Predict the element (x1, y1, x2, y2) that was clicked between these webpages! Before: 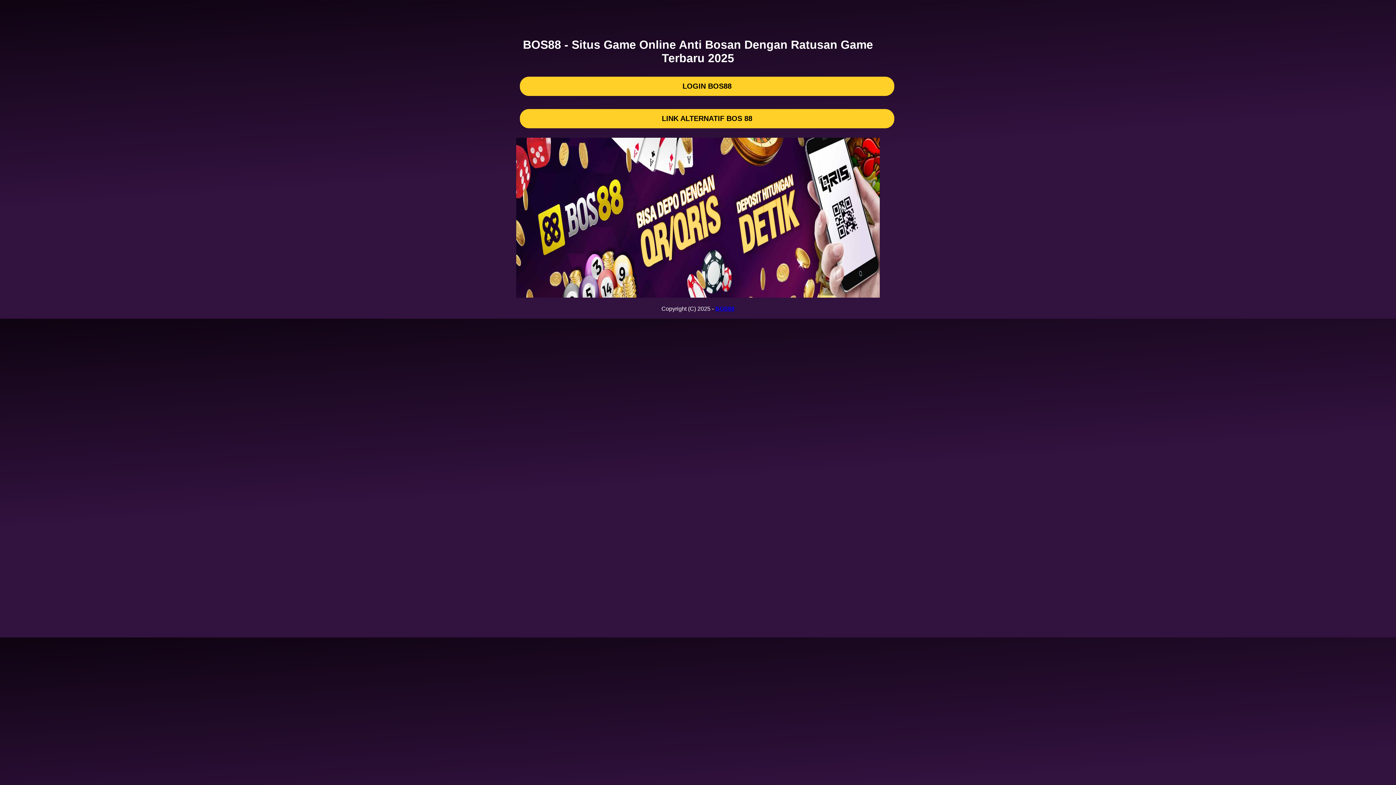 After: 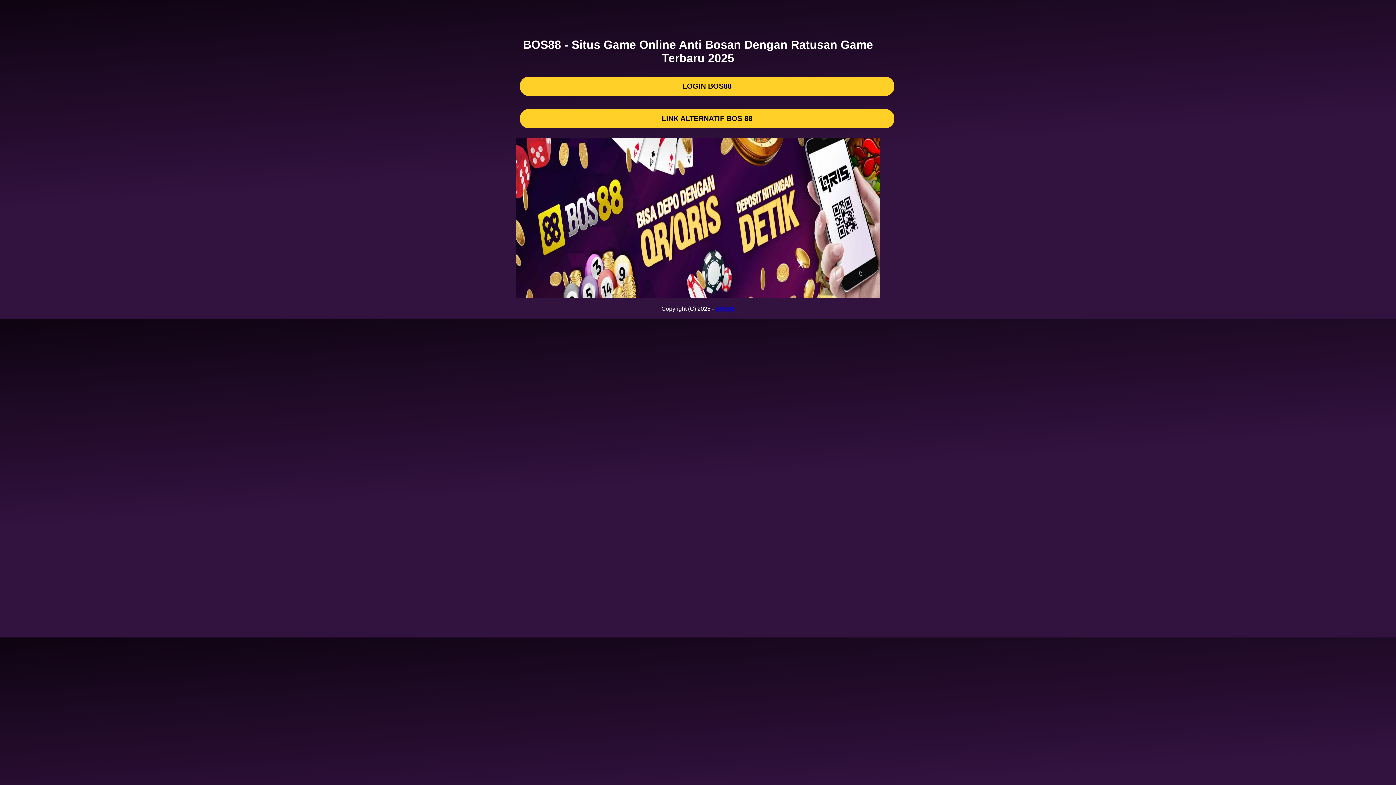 Action: bbox: (715, 305, 734, 311) label: BOS88